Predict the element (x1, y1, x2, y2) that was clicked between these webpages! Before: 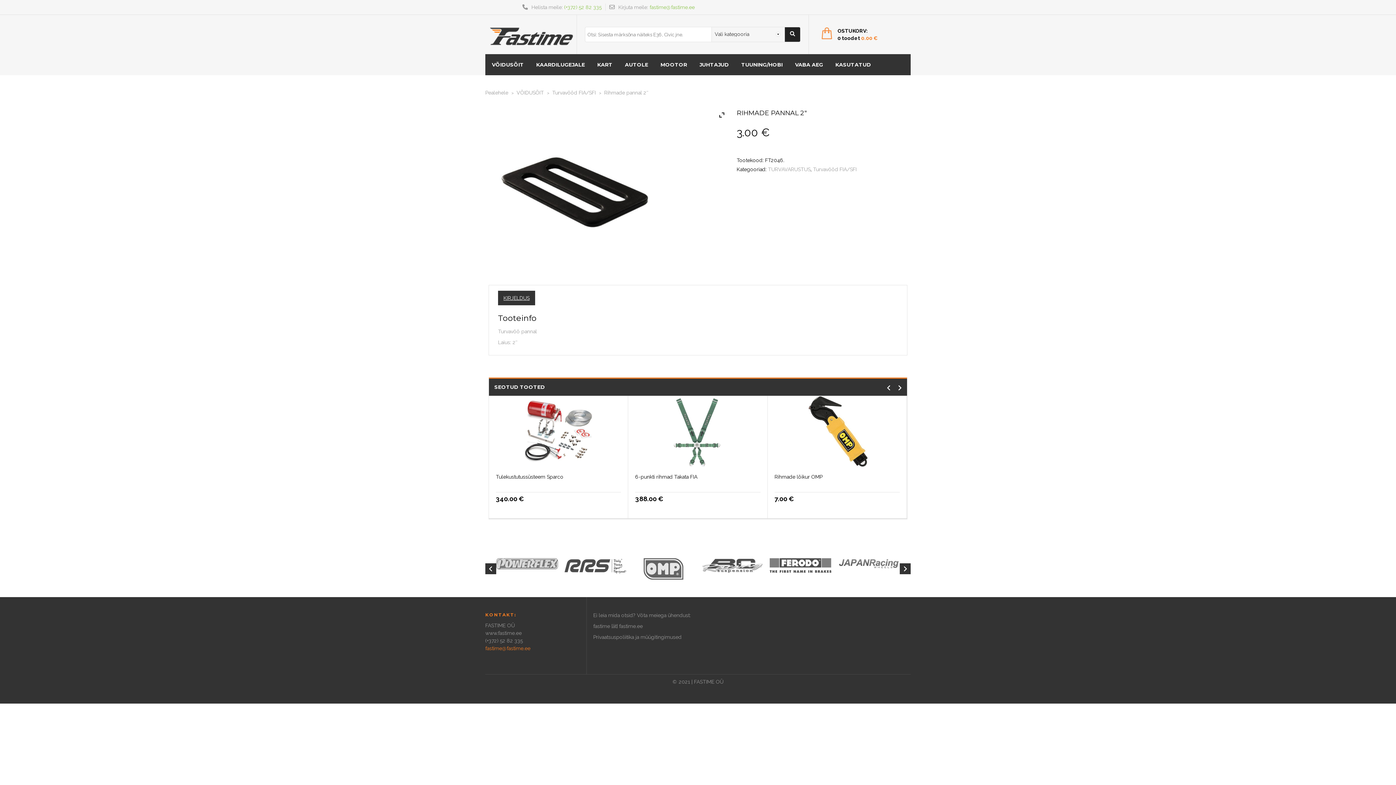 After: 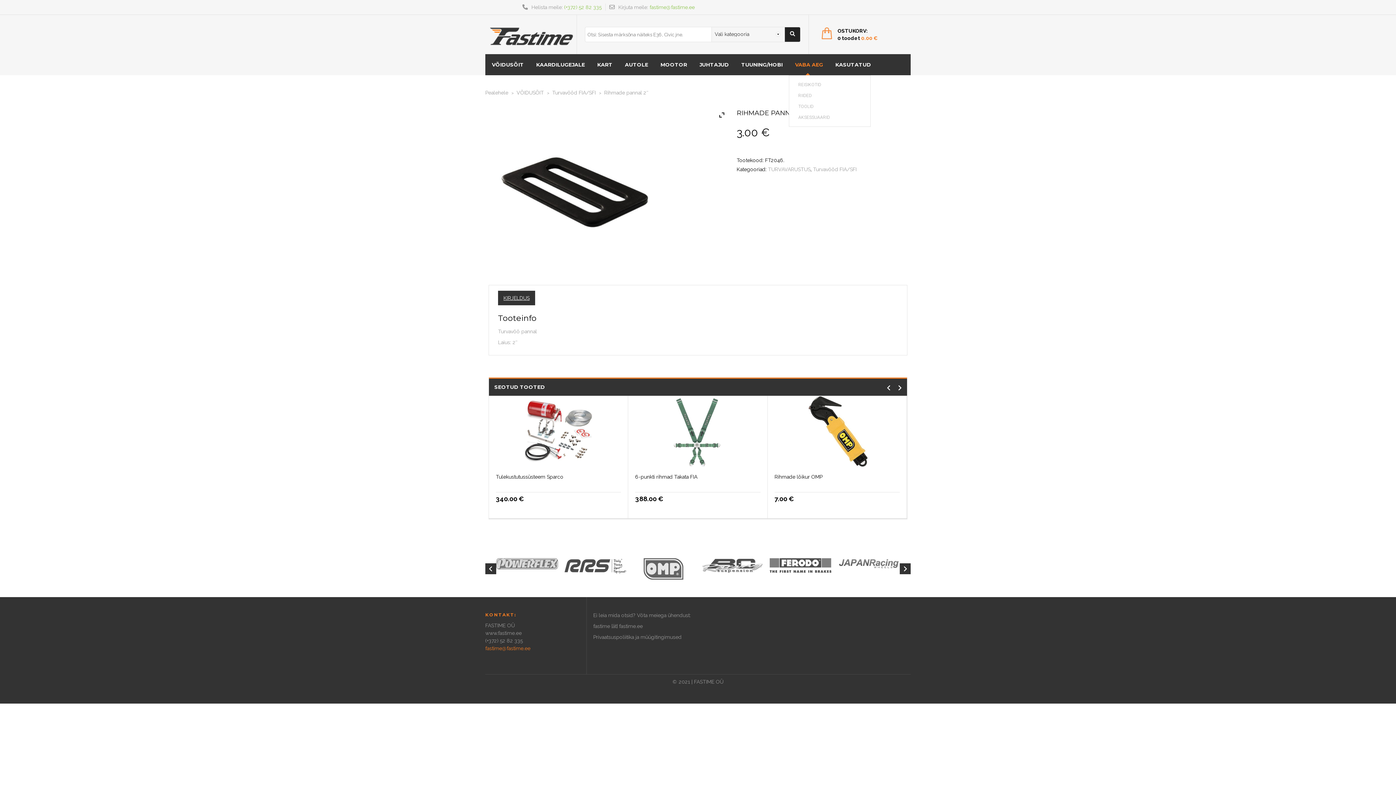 Action: bbox: (793, 56, 825, 73) label: VABA AEG